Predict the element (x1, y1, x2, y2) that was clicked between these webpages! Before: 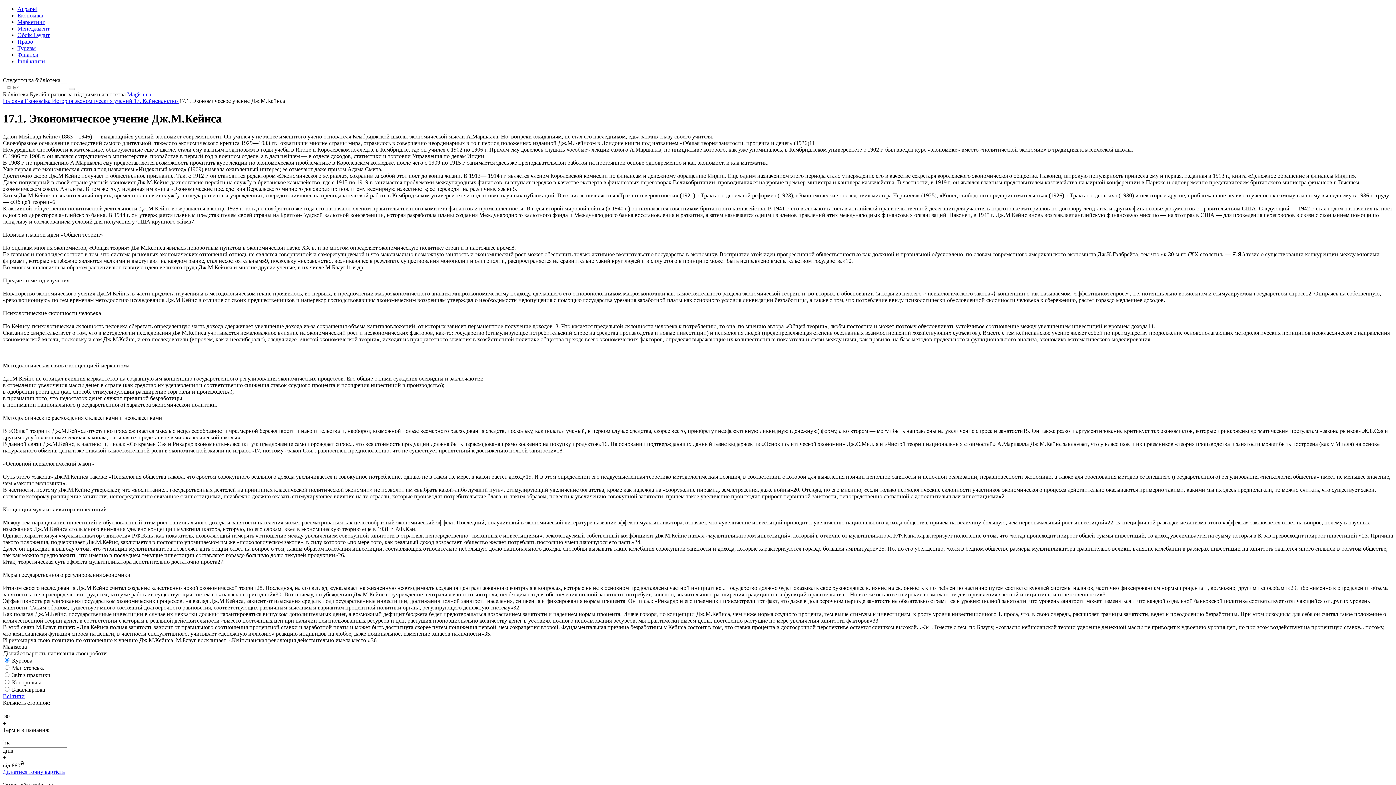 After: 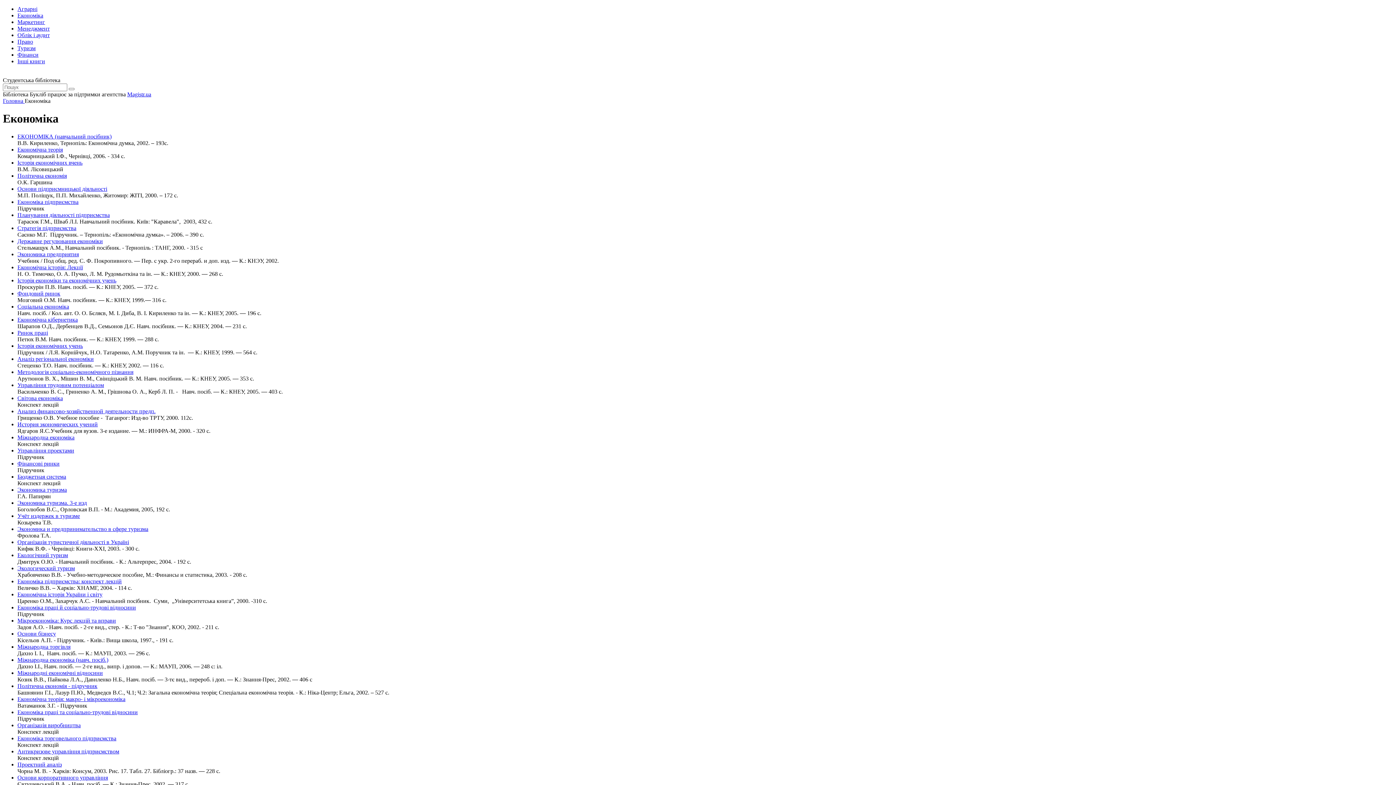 Action: bbox: (17, 12, 43, 18) label: Економіка